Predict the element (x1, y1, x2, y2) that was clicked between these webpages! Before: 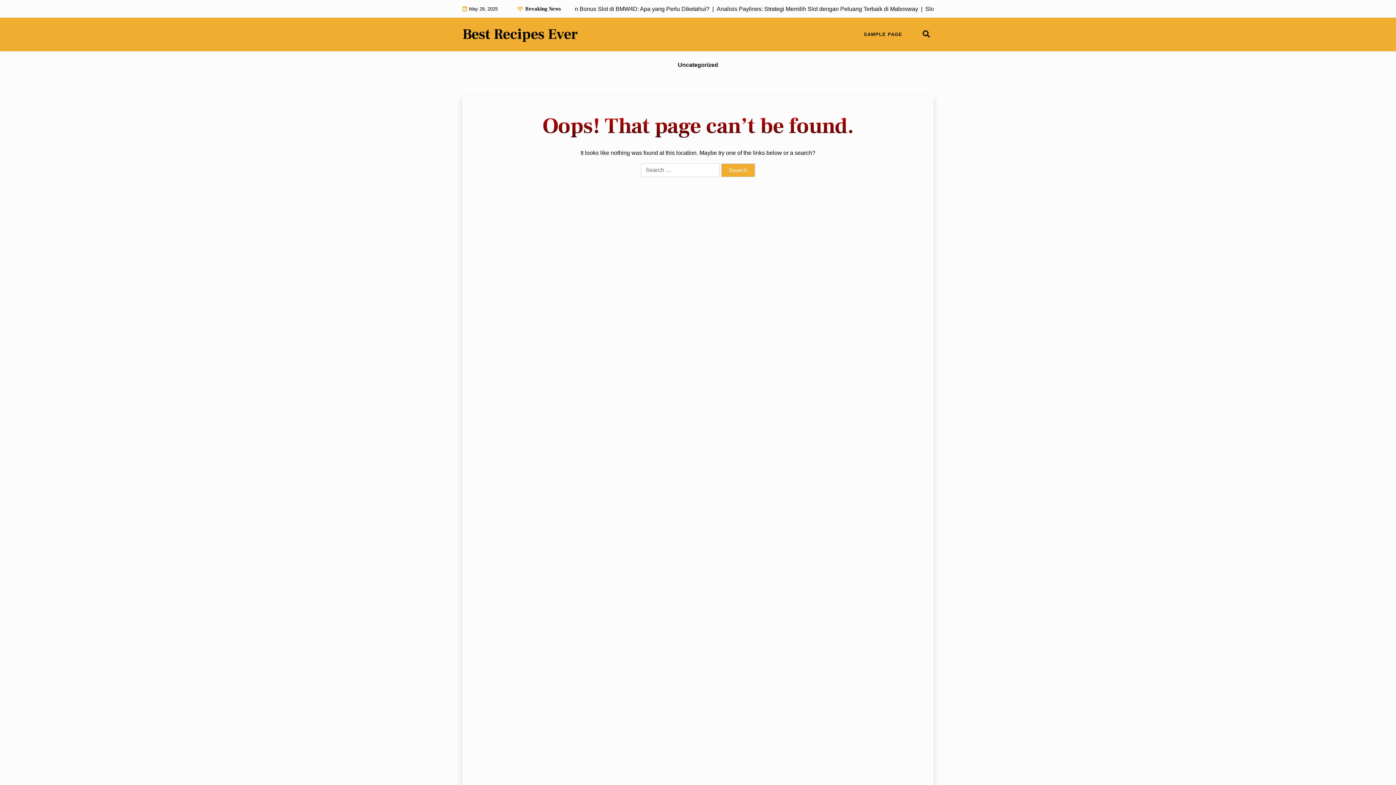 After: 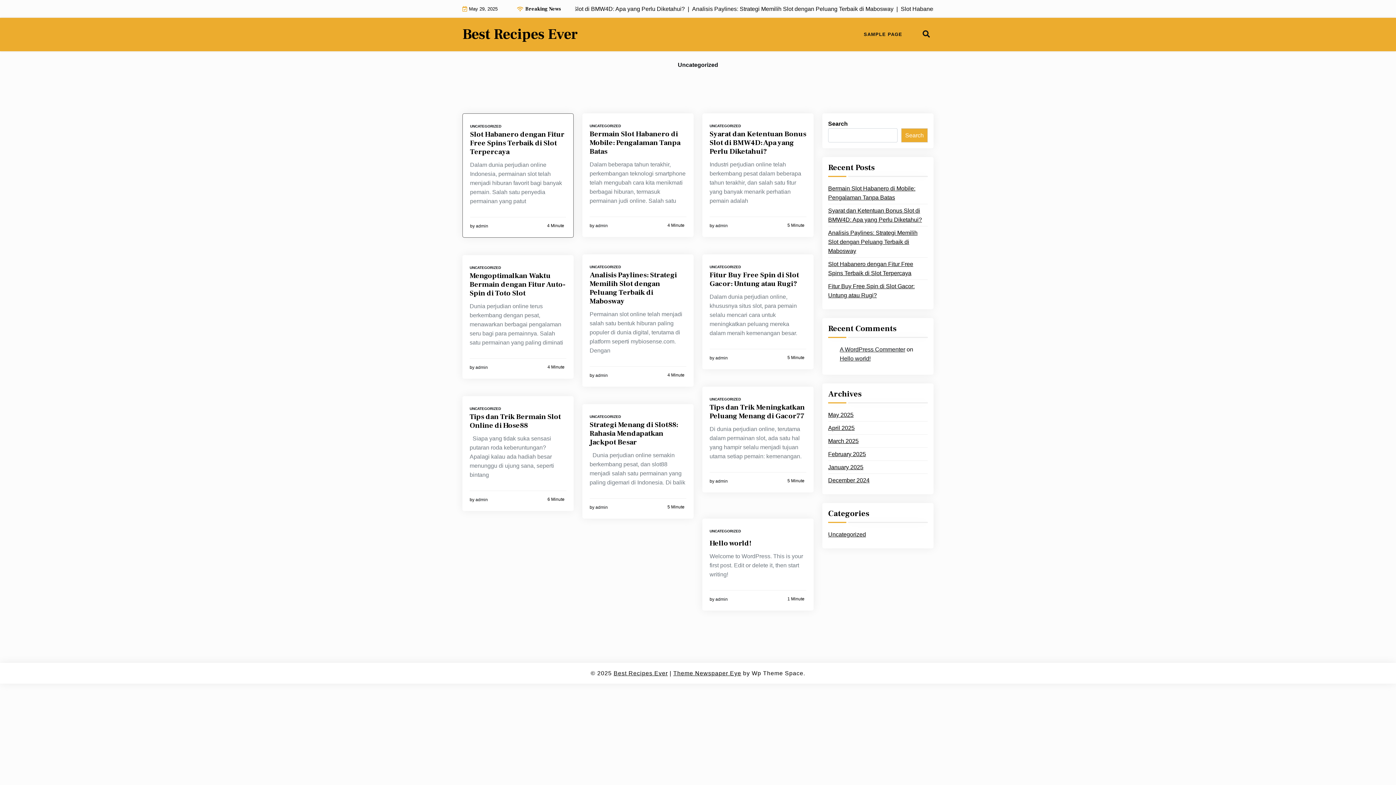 Action: label: Best Recipes Ever bbox: (462, 25, 577, 43)